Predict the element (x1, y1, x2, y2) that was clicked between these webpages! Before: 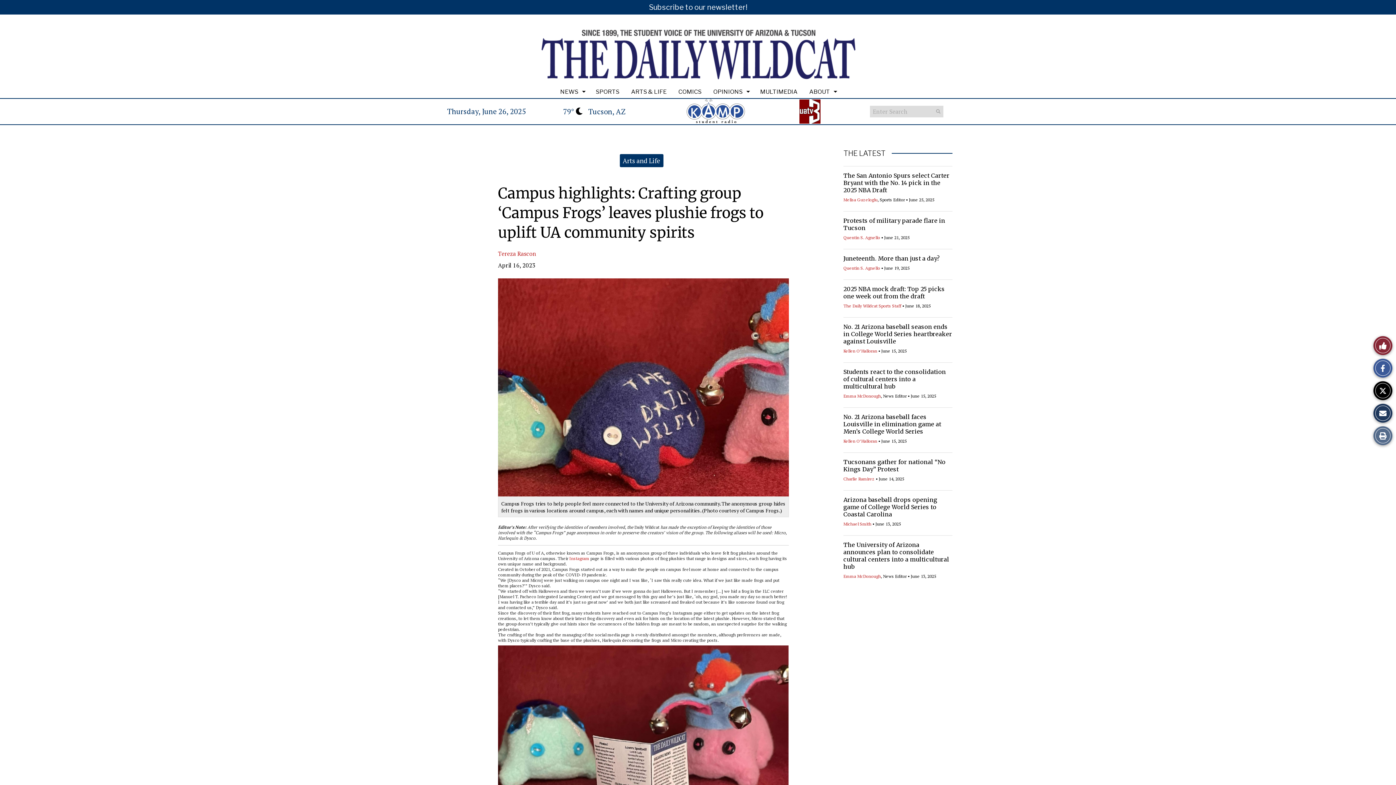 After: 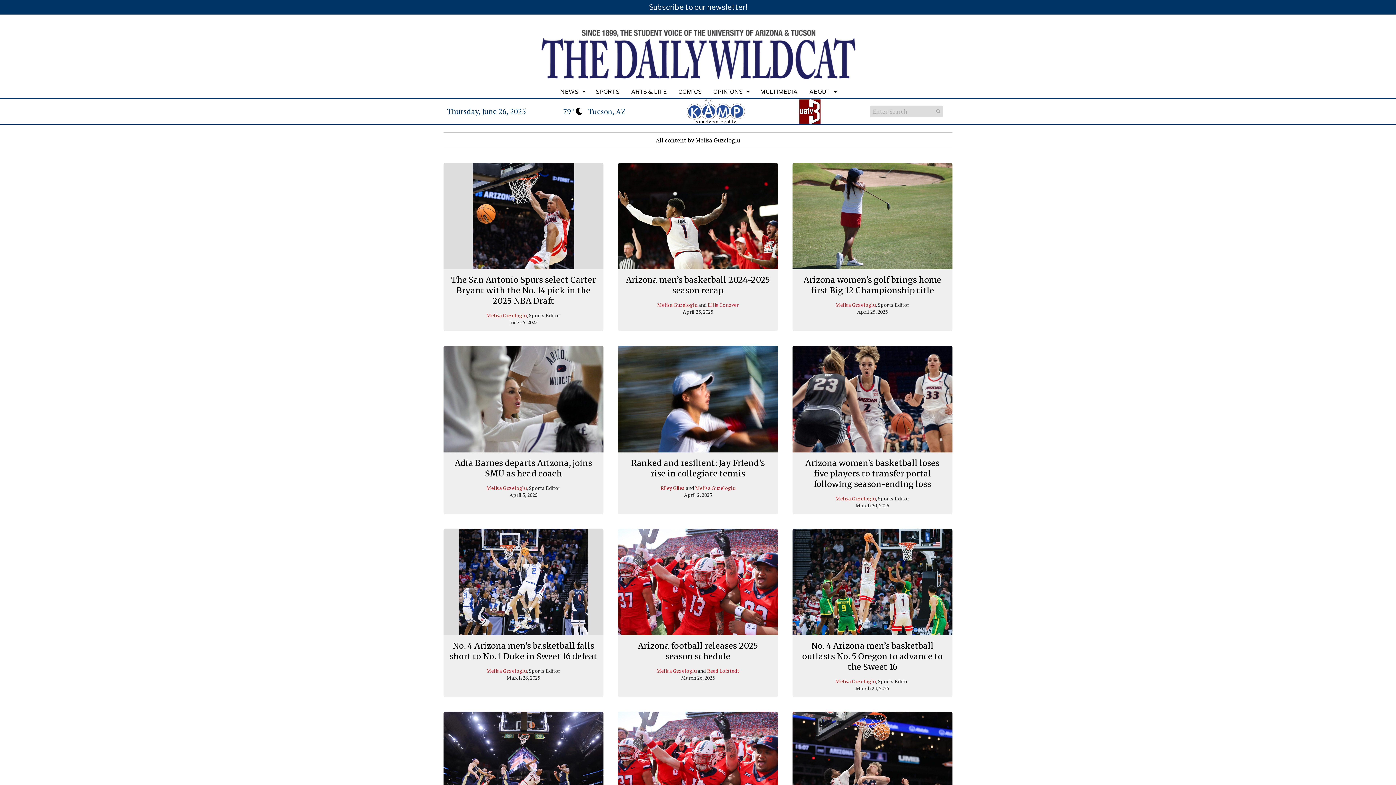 Action: label: Melisa Guzeloglu bbox: (843, 196, 877, 202)